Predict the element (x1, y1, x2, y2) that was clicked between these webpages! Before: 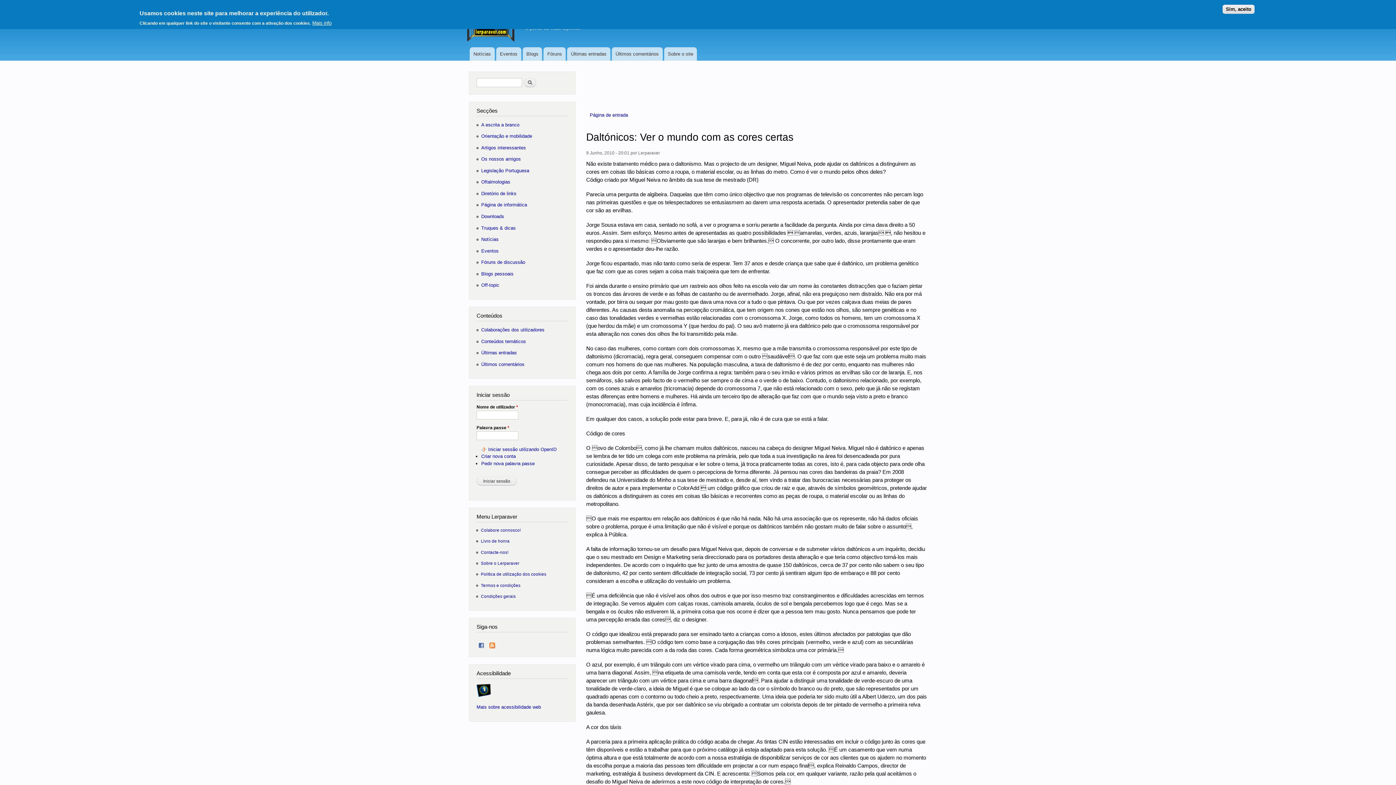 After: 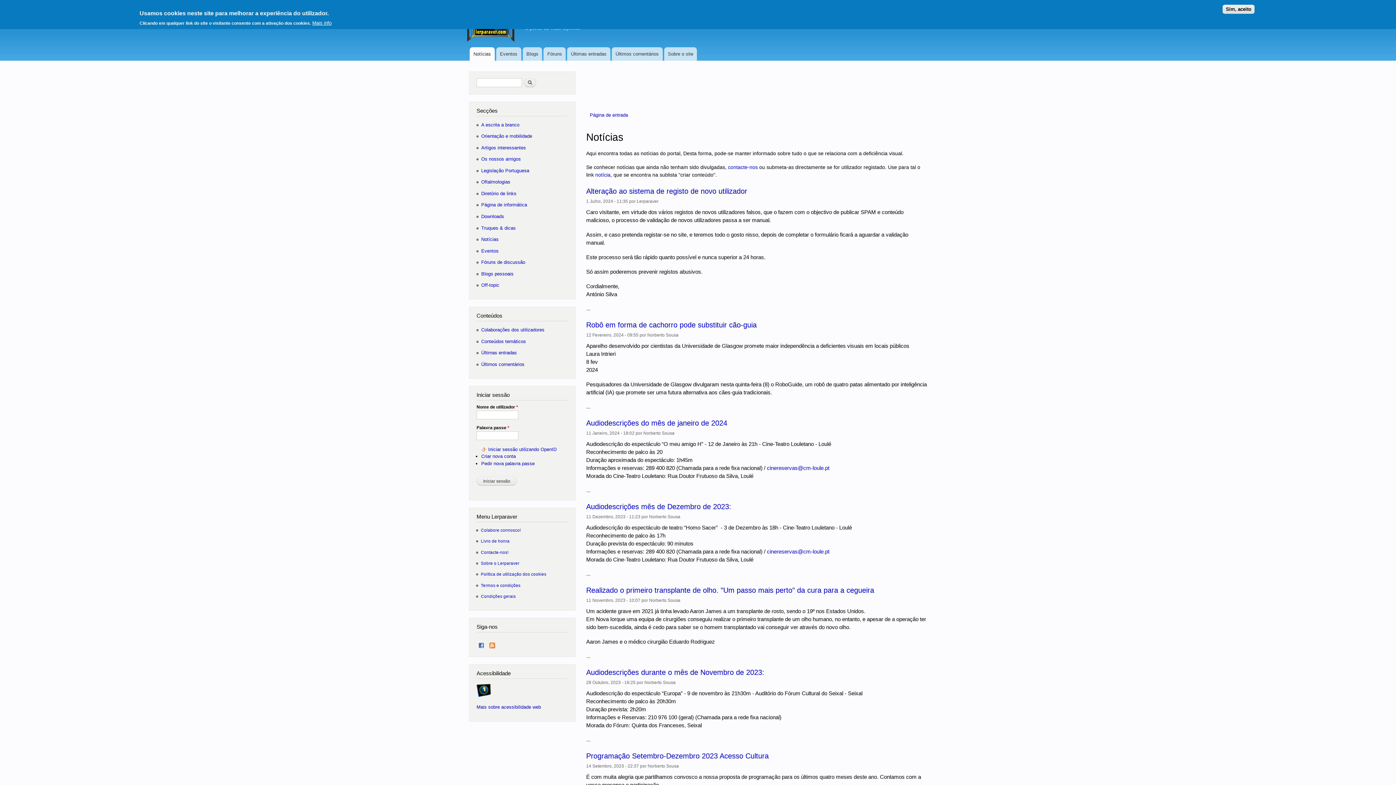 Action: label: Notícias bbox: (481, 233, 498, 245)